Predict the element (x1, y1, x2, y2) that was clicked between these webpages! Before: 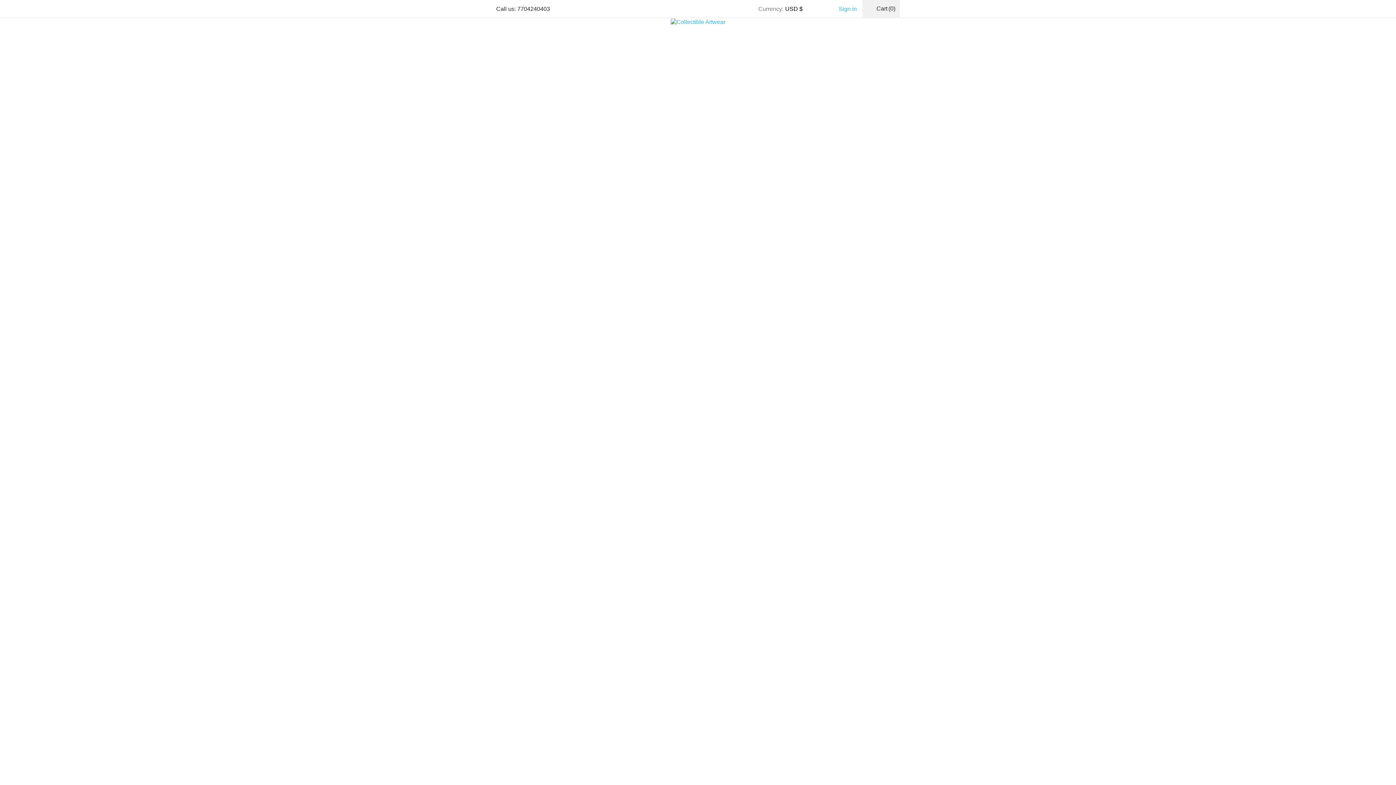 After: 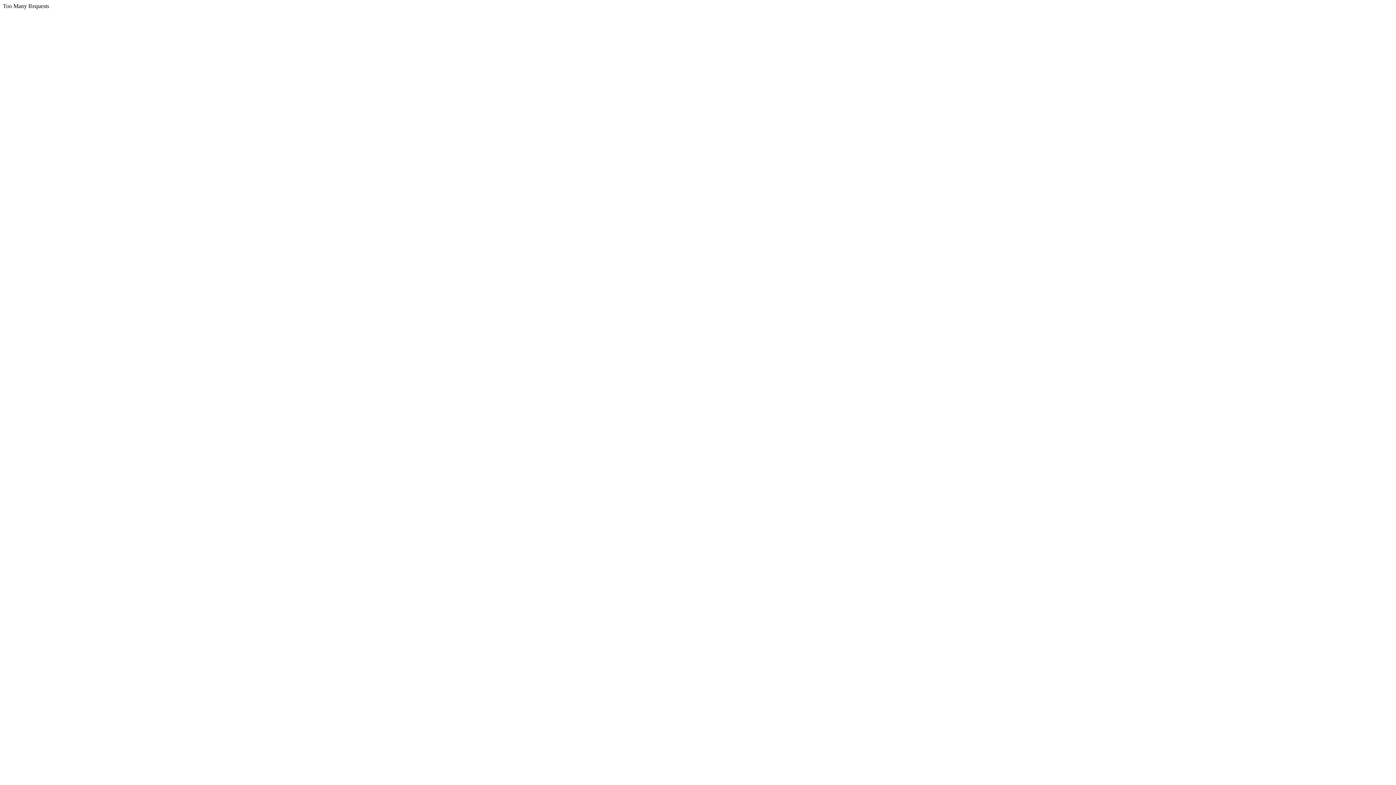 Action: bbox: (827, 5, 857, 13) label: Sign in